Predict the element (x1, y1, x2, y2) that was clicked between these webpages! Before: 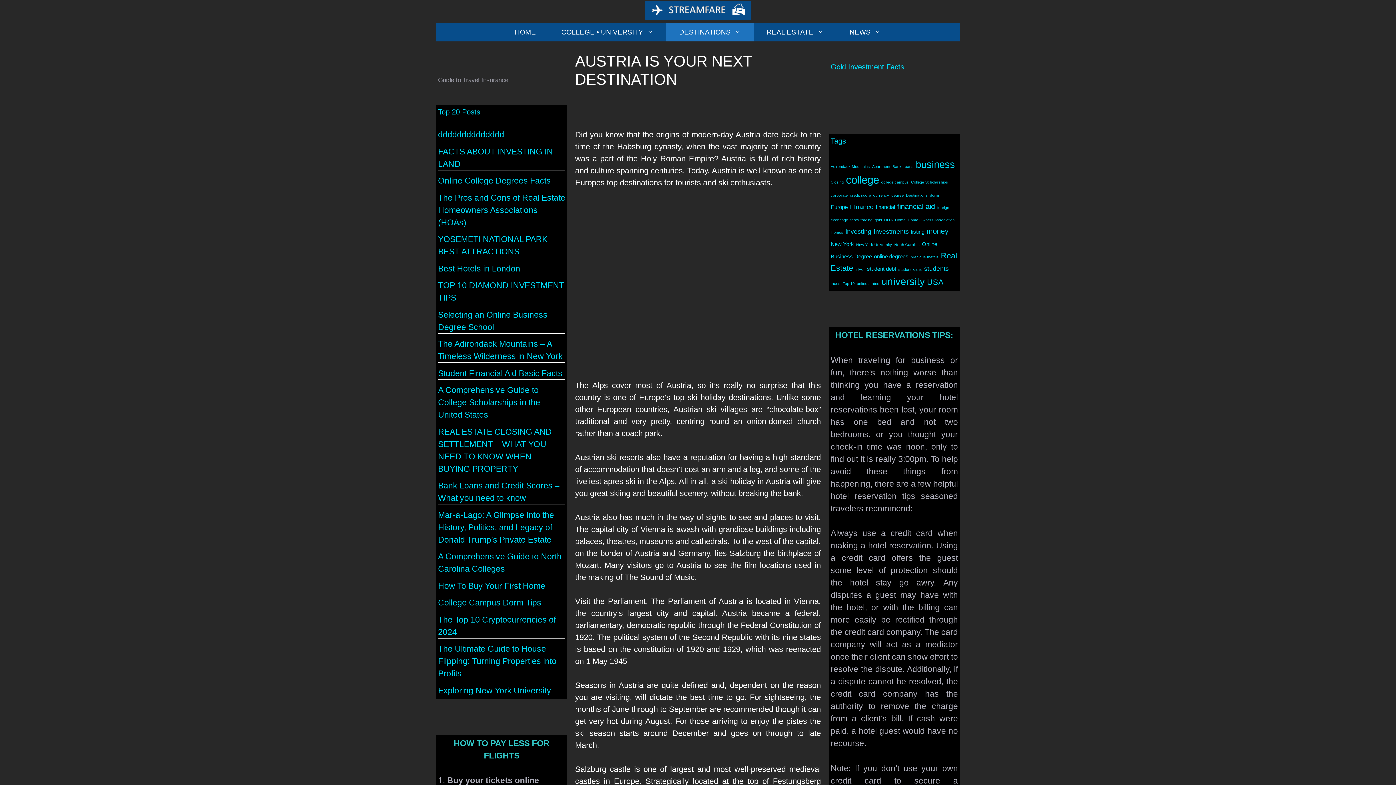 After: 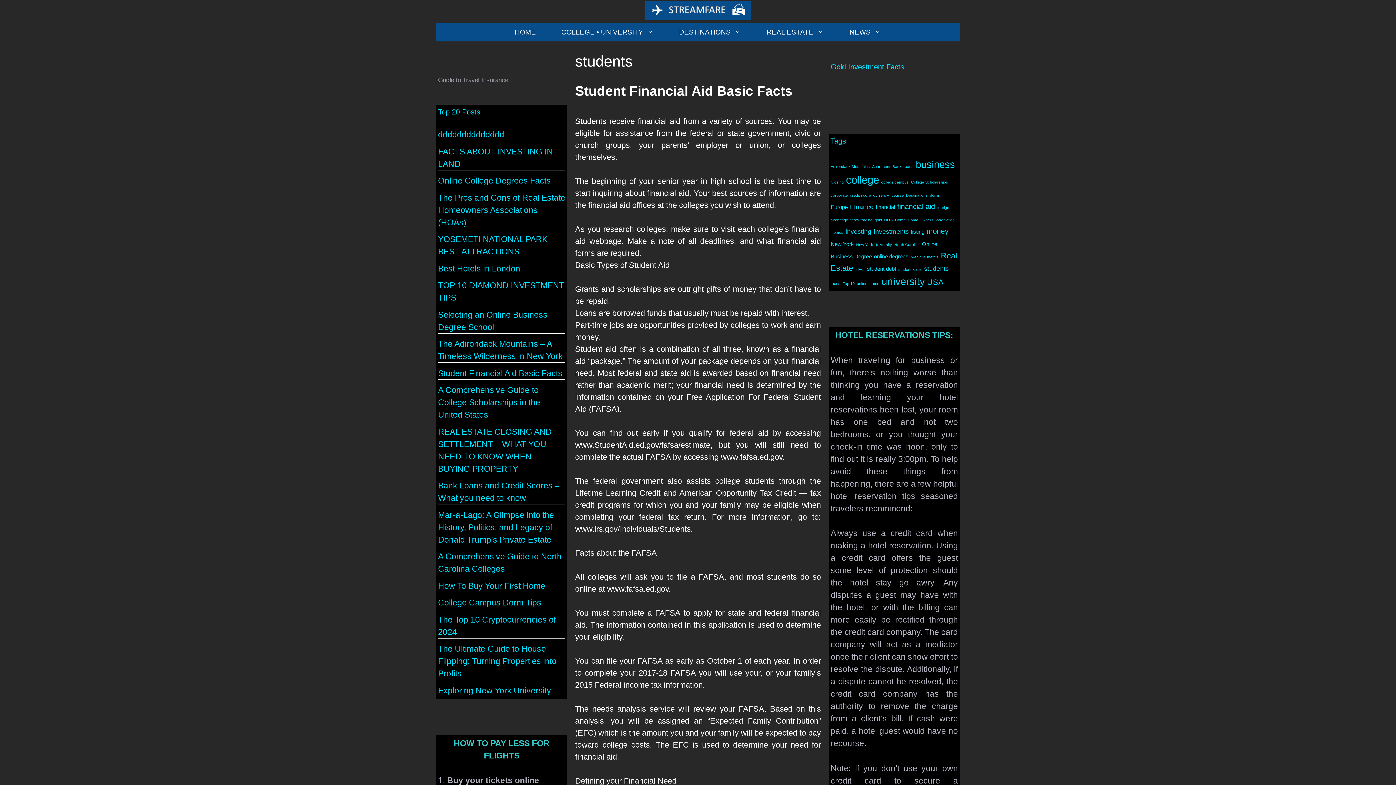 Action: bbox: (924, 265, 949, 272) label: students (3 items)